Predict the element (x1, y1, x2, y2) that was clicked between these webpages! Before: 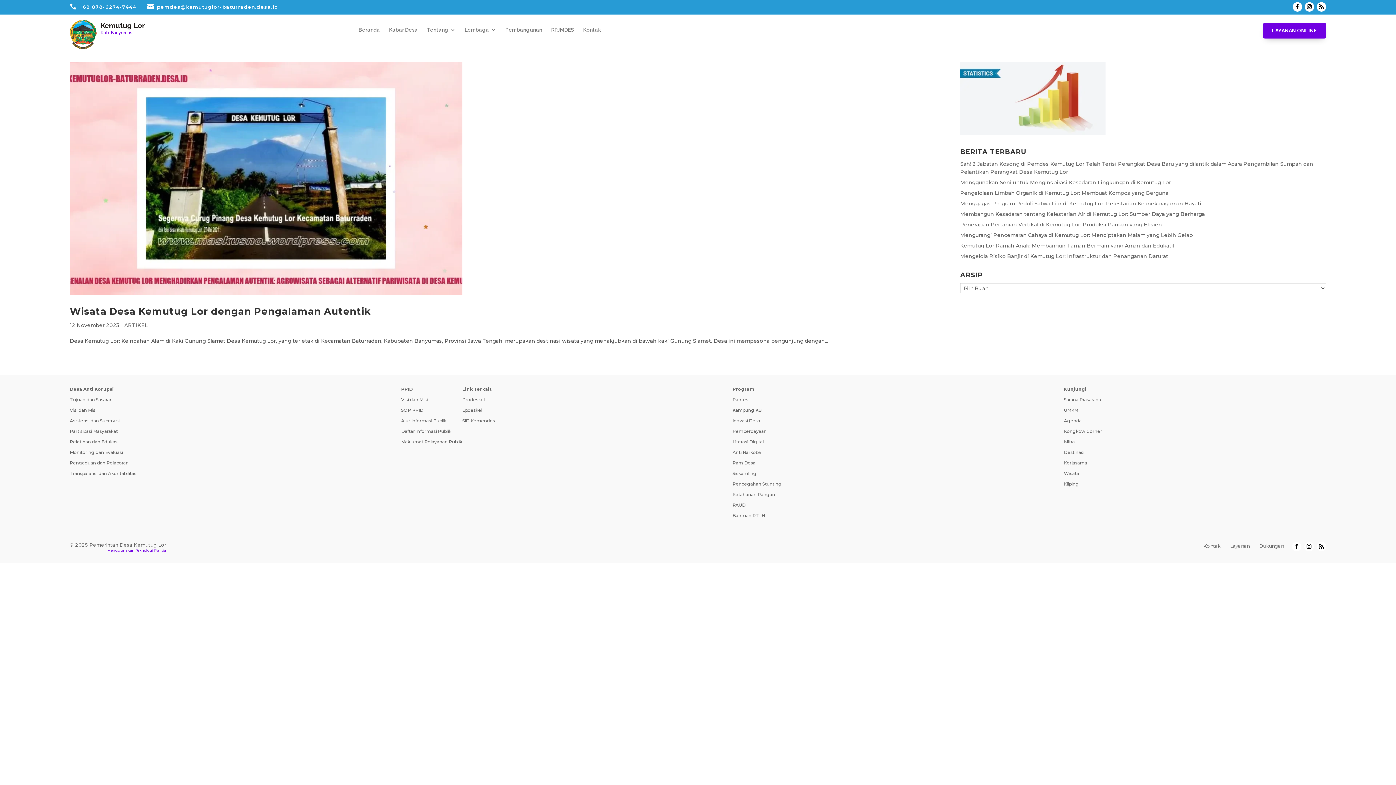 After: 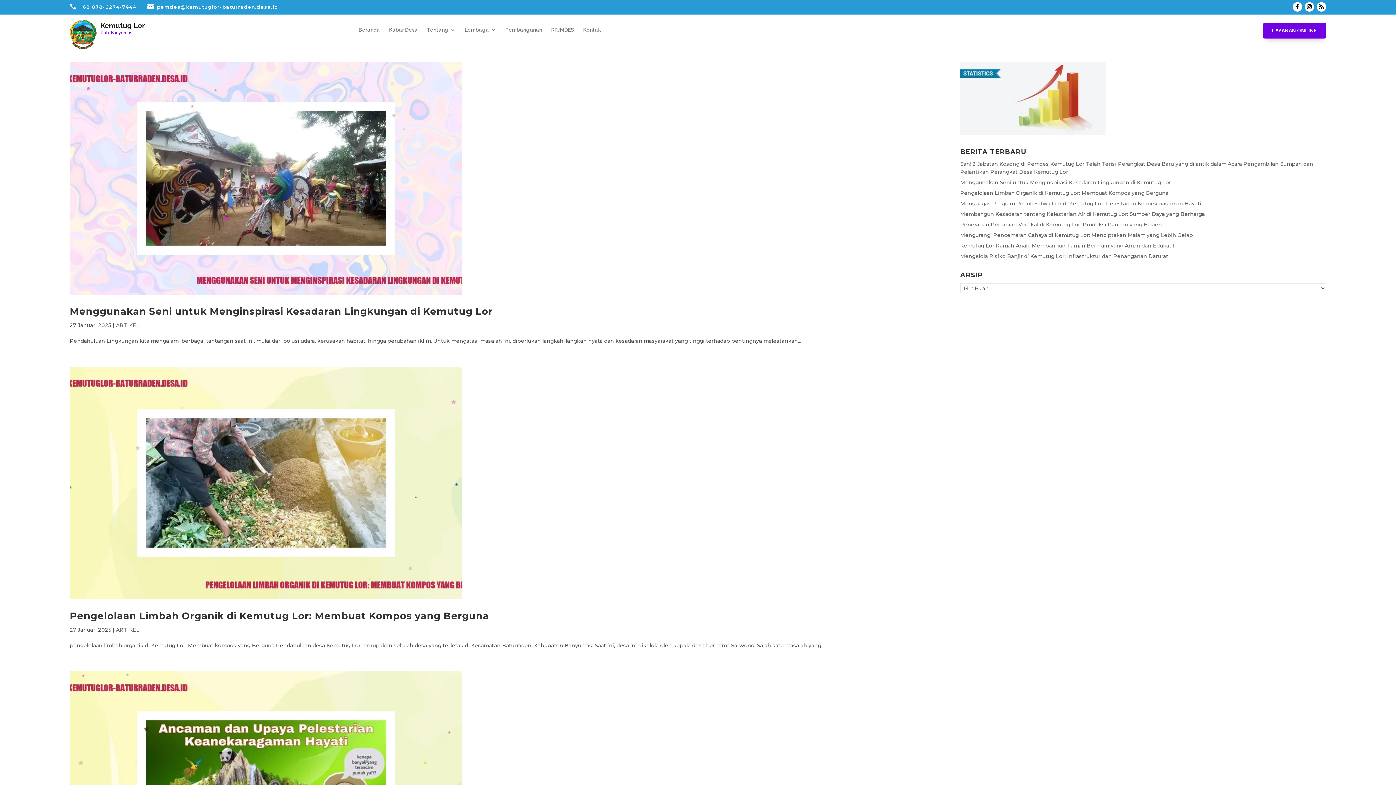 Action: label: ARTIKEL bbox: (124, 322, 148, 328)